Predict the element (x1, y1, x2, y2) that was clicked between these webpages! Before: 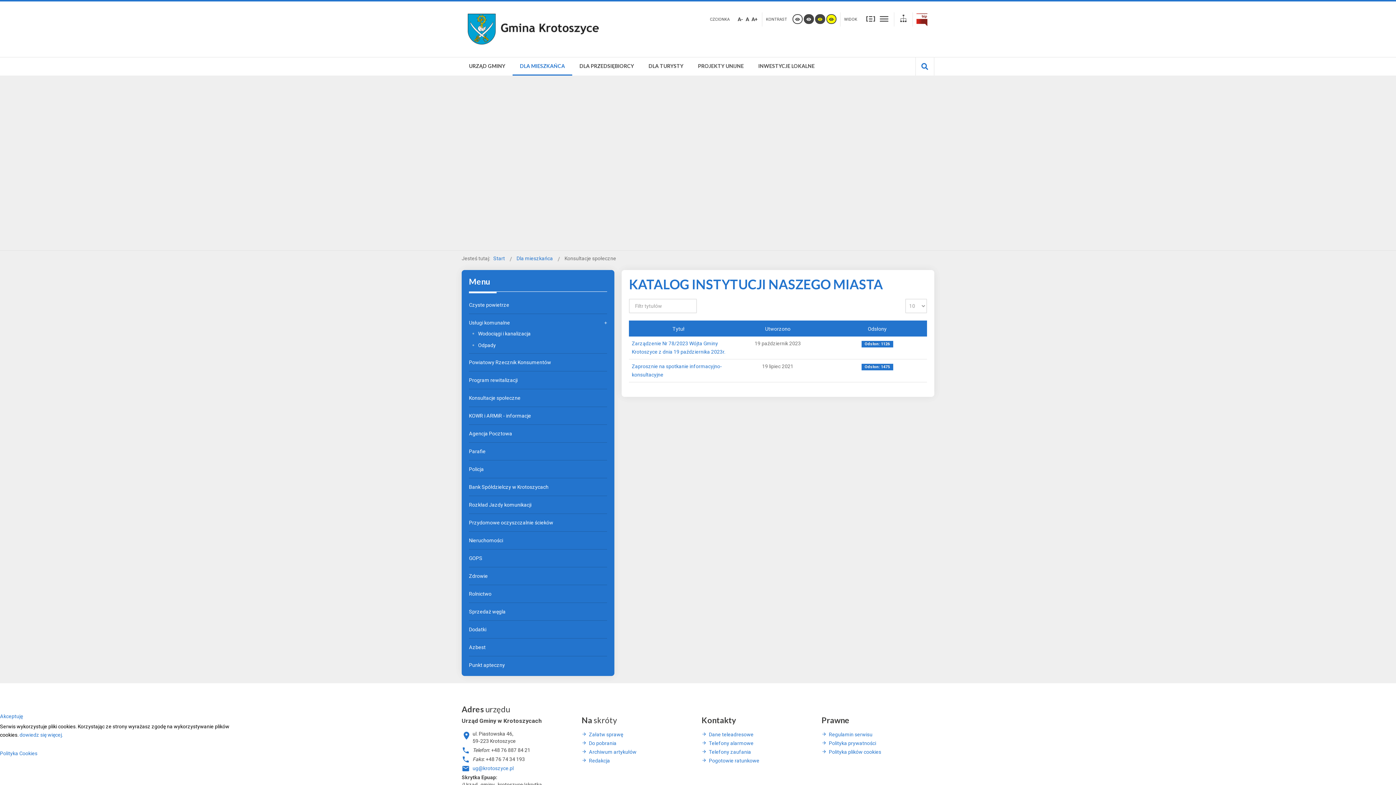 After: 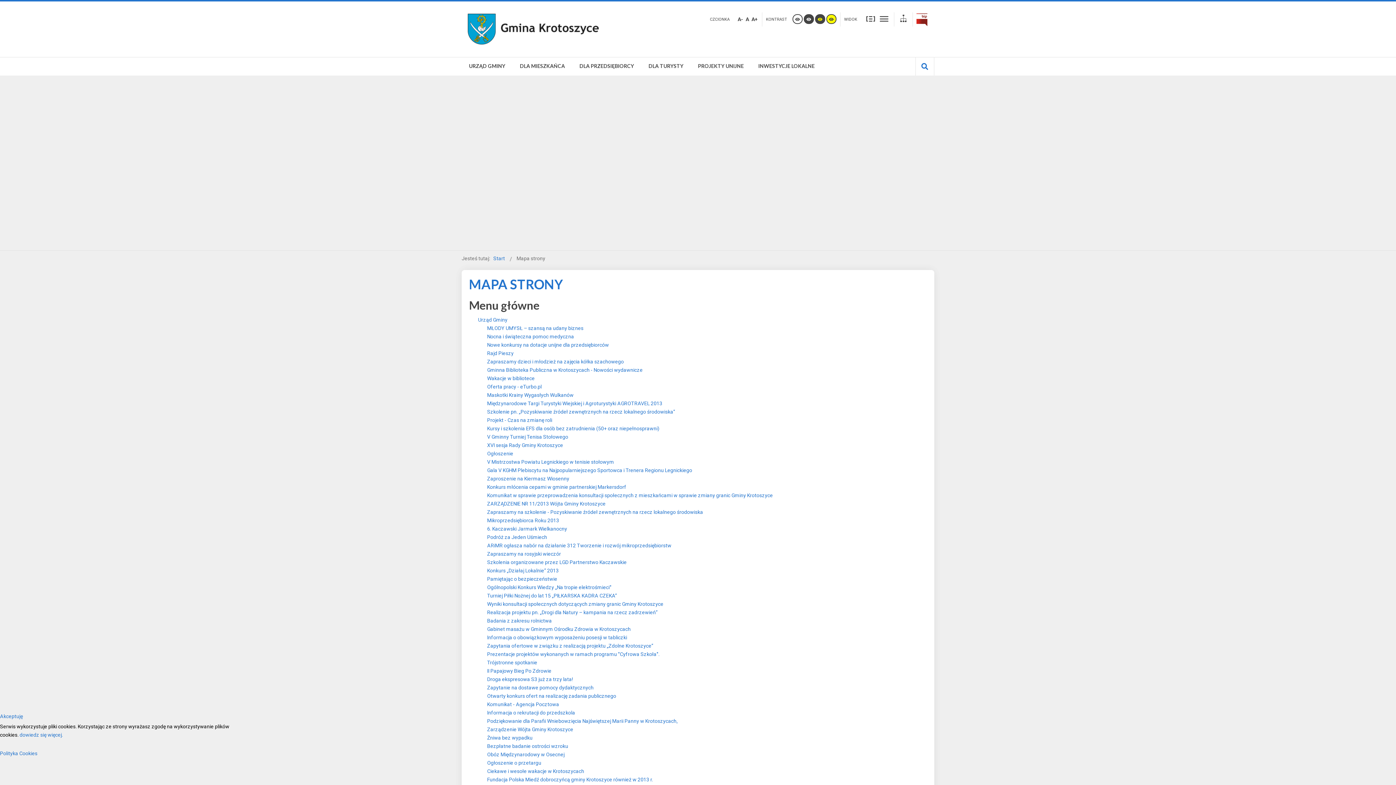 Action: bbox: (898, 12, 909, 26)